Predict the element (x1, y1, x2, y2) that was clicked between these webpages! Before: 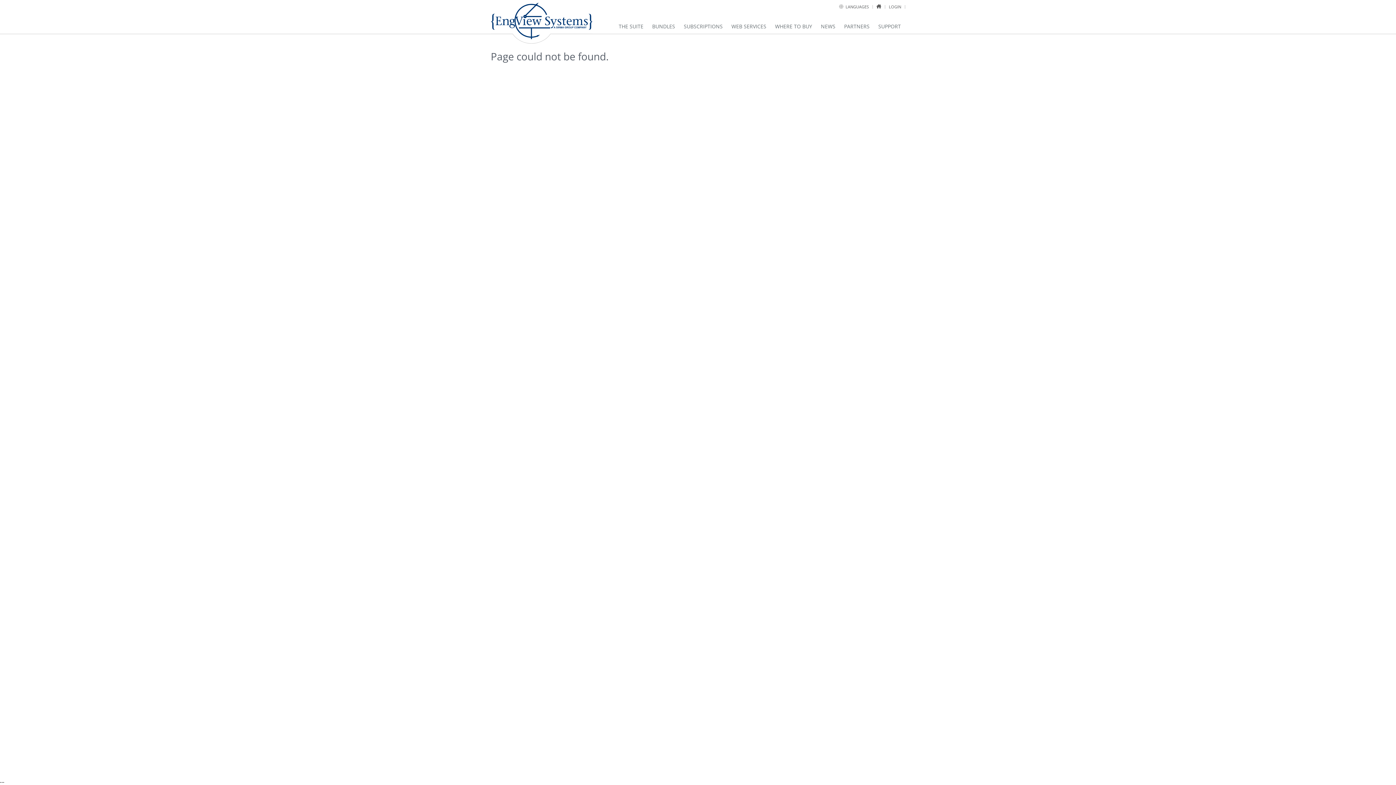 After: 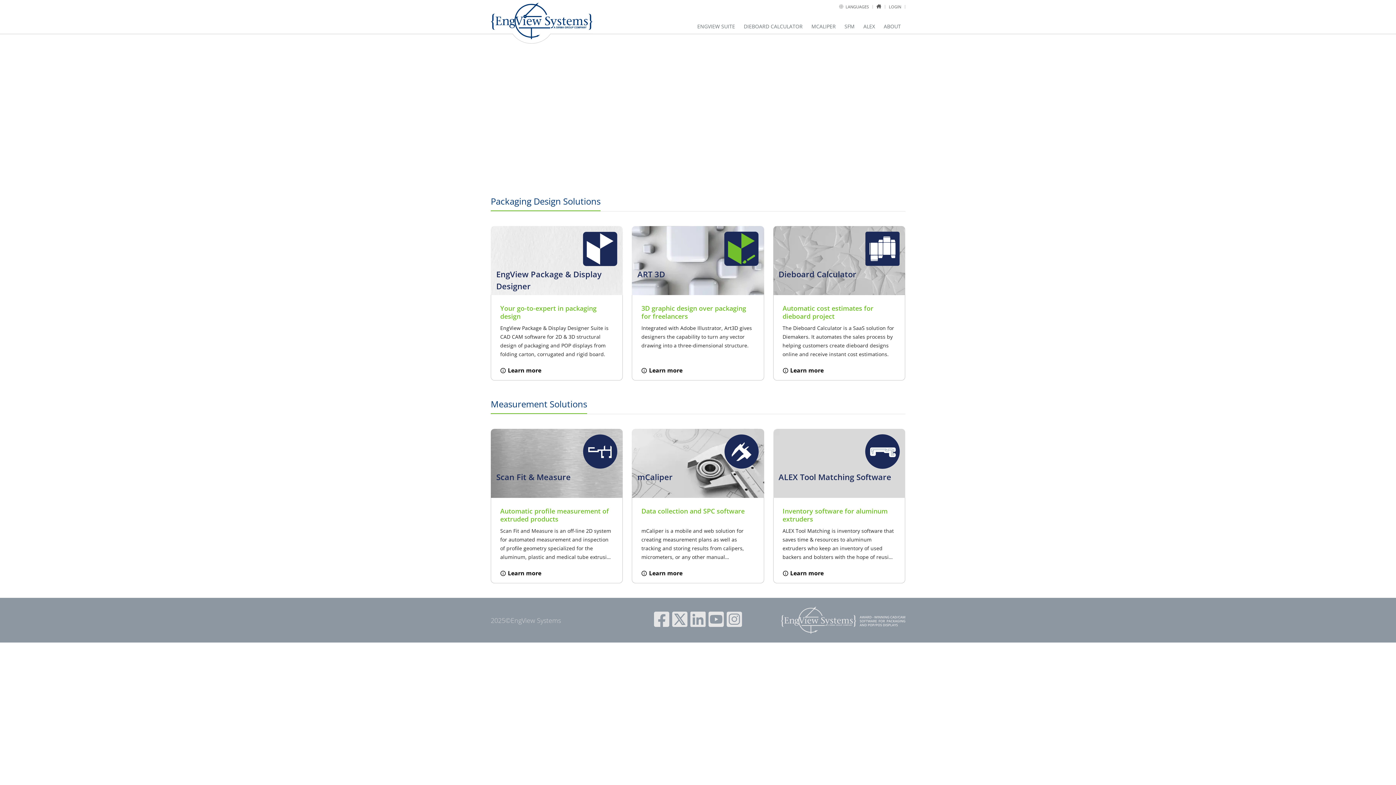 Action: label: Home bbox: (876, 4, 881, 9)